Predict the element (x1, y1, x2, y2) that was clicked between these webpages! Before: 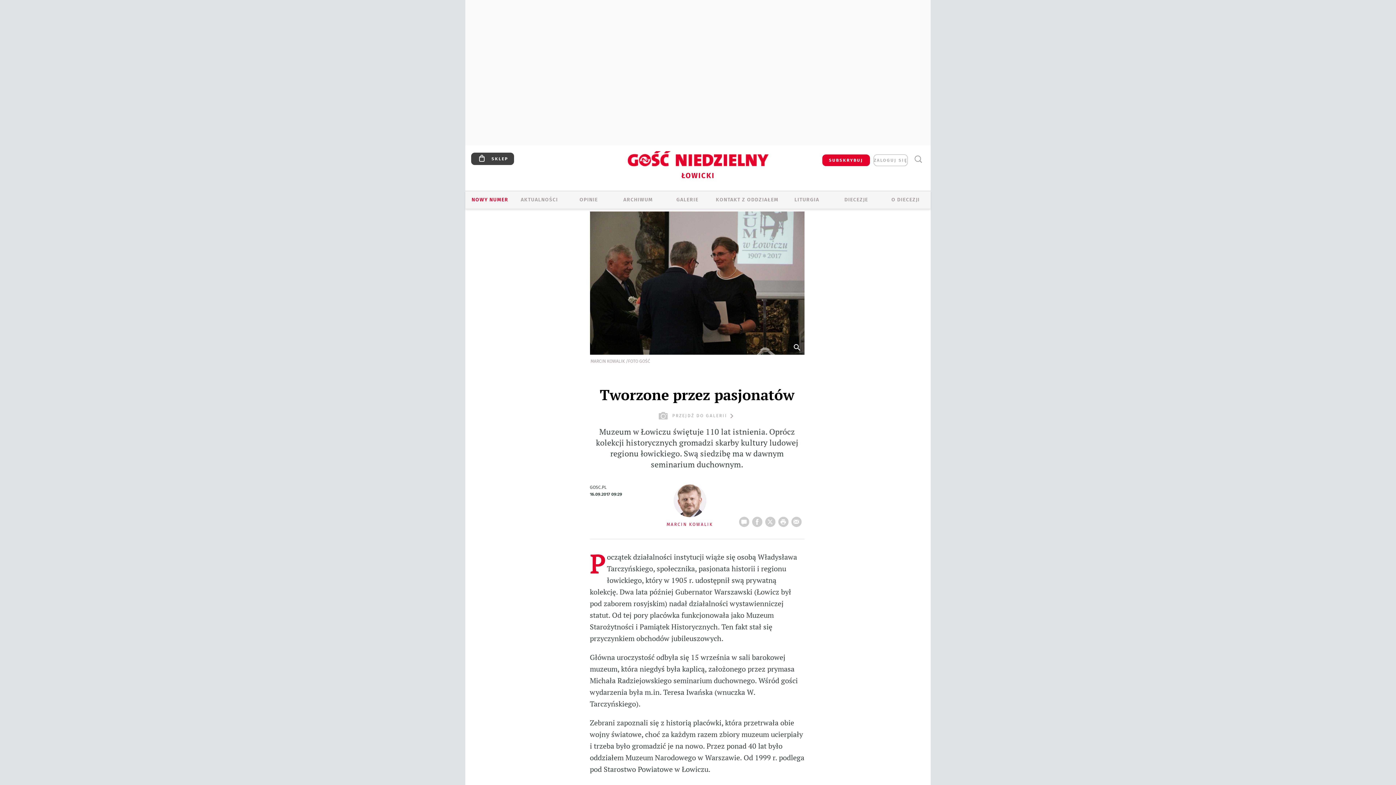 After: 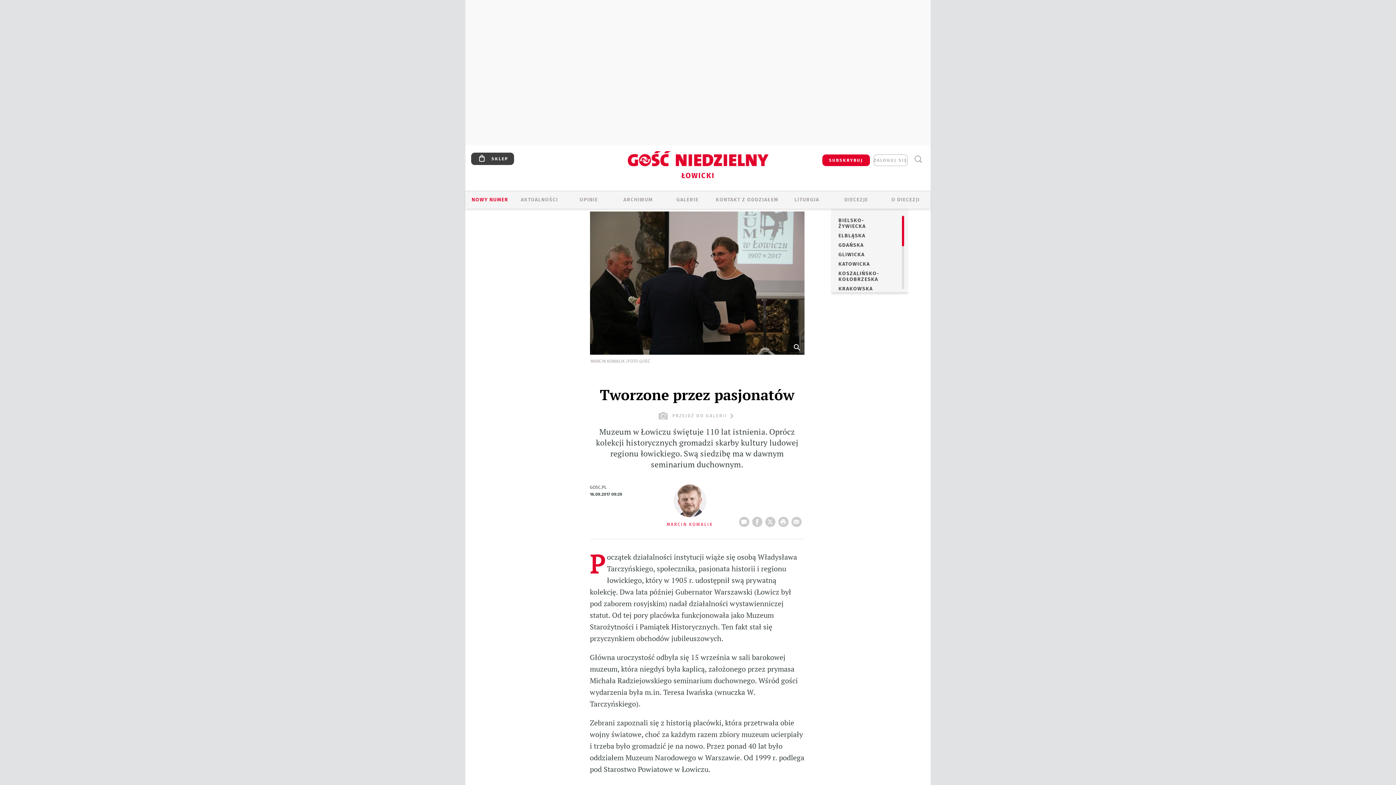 Action: bbox: (831, 196, 881, 204) label: DIECEZJE